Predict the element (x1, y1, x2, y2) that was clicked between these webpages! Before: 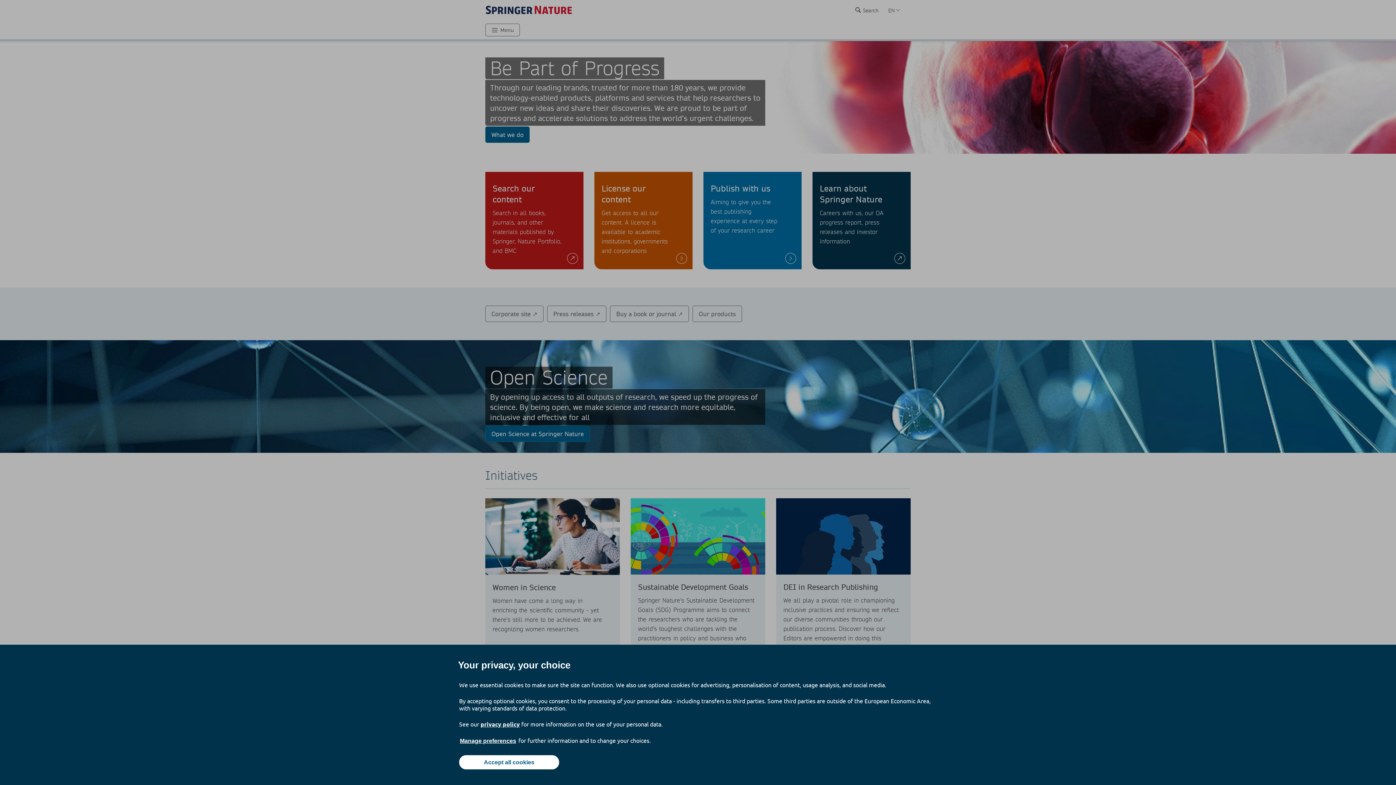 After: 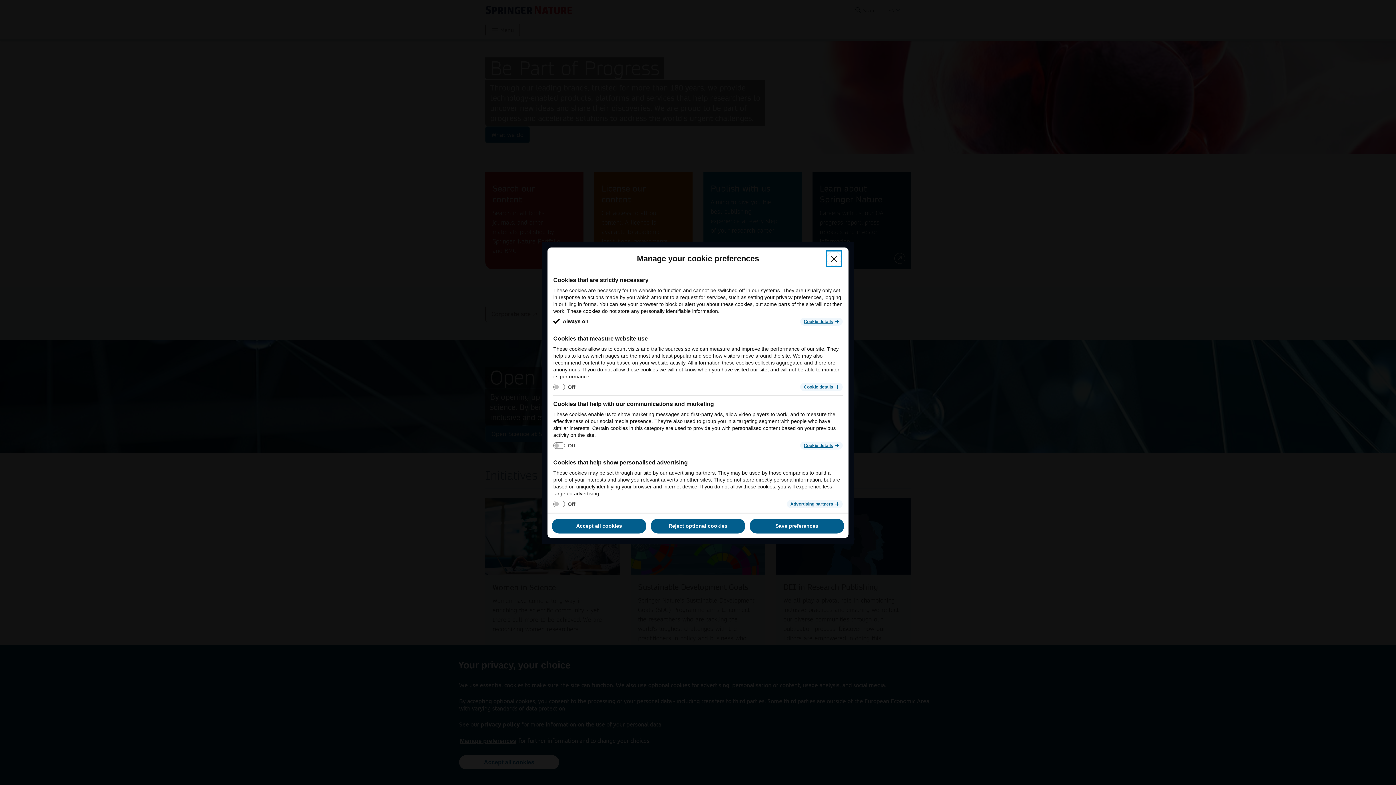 Action: label: Manage preferences bbox: (459, 737, 517, 745)